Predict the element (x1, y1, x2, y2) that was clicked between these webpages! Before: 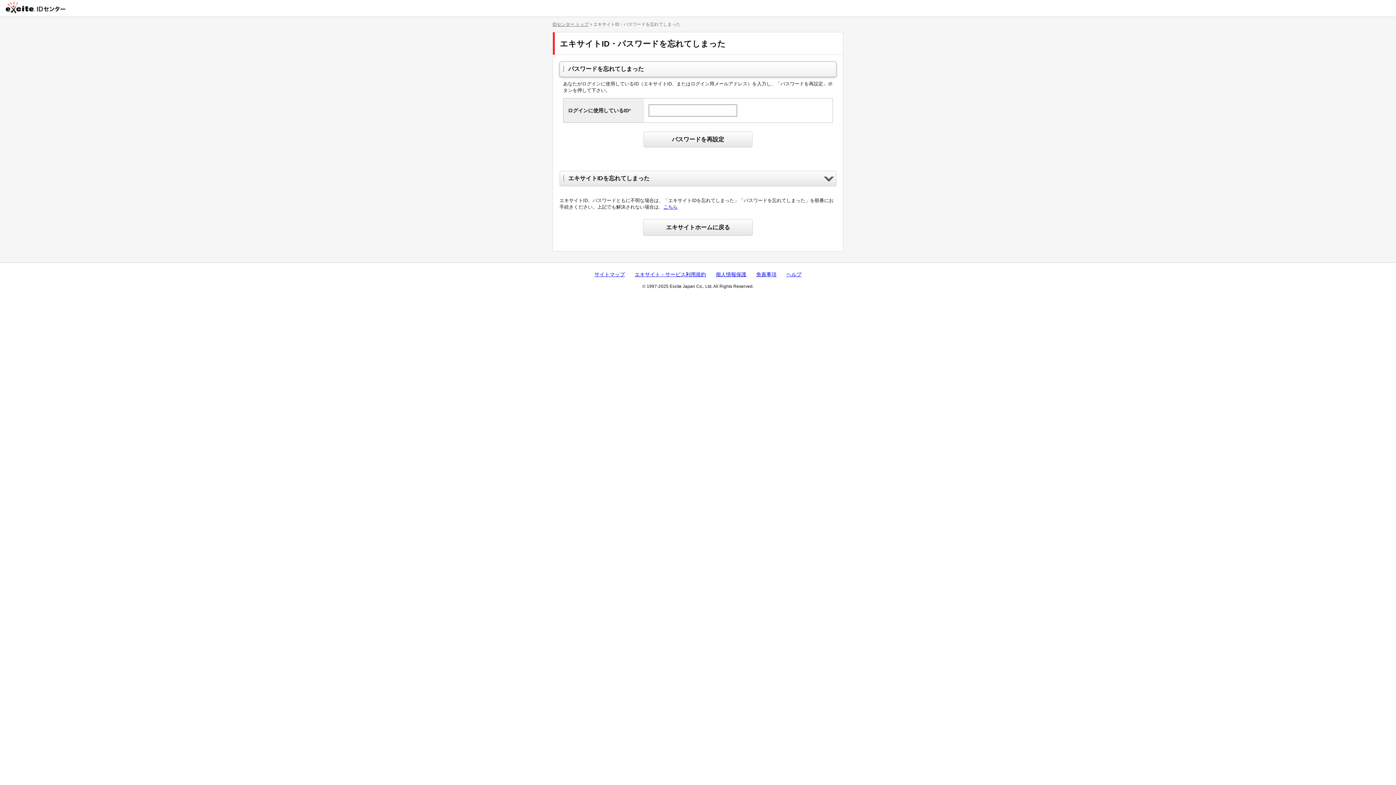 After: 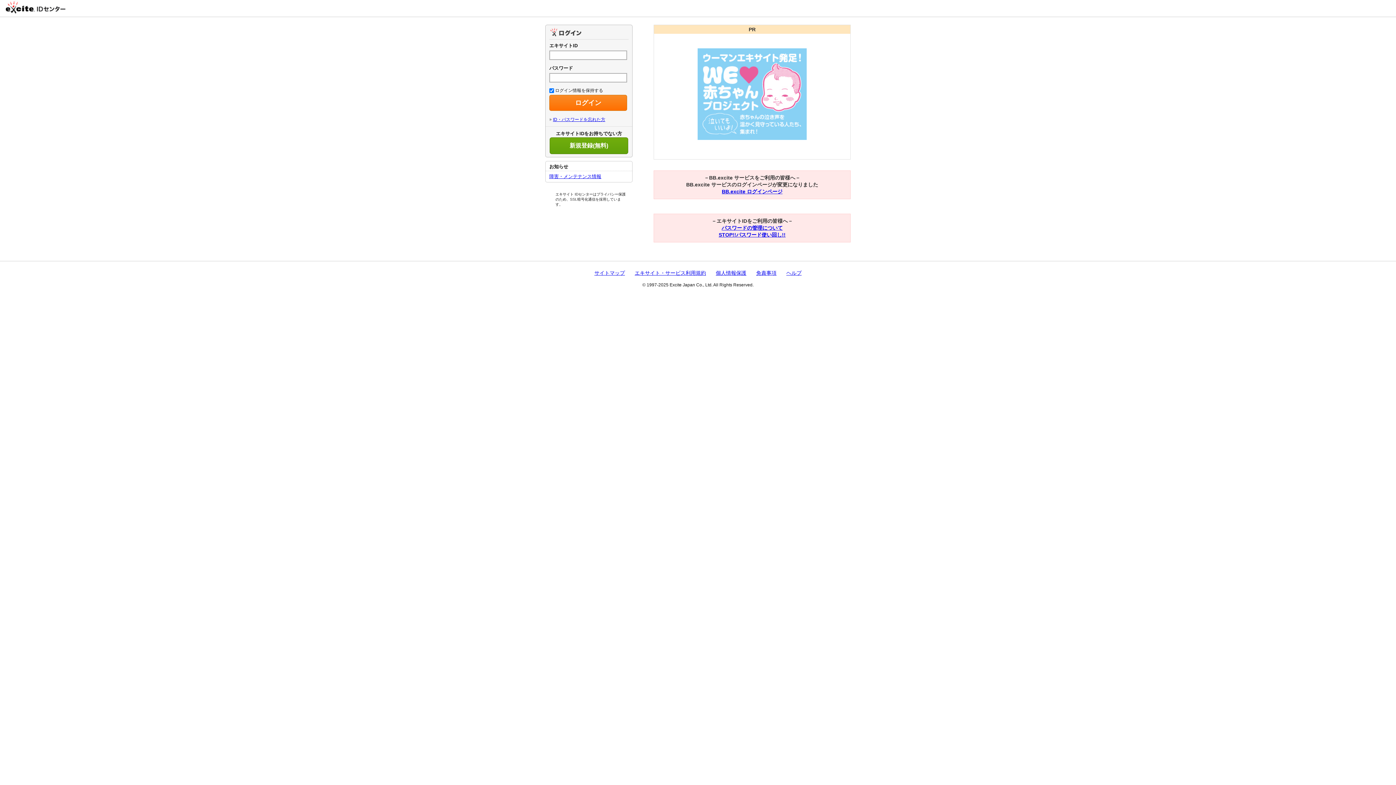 Action: label: IDセンター トップ bbox: (552, 21, 588, 26)